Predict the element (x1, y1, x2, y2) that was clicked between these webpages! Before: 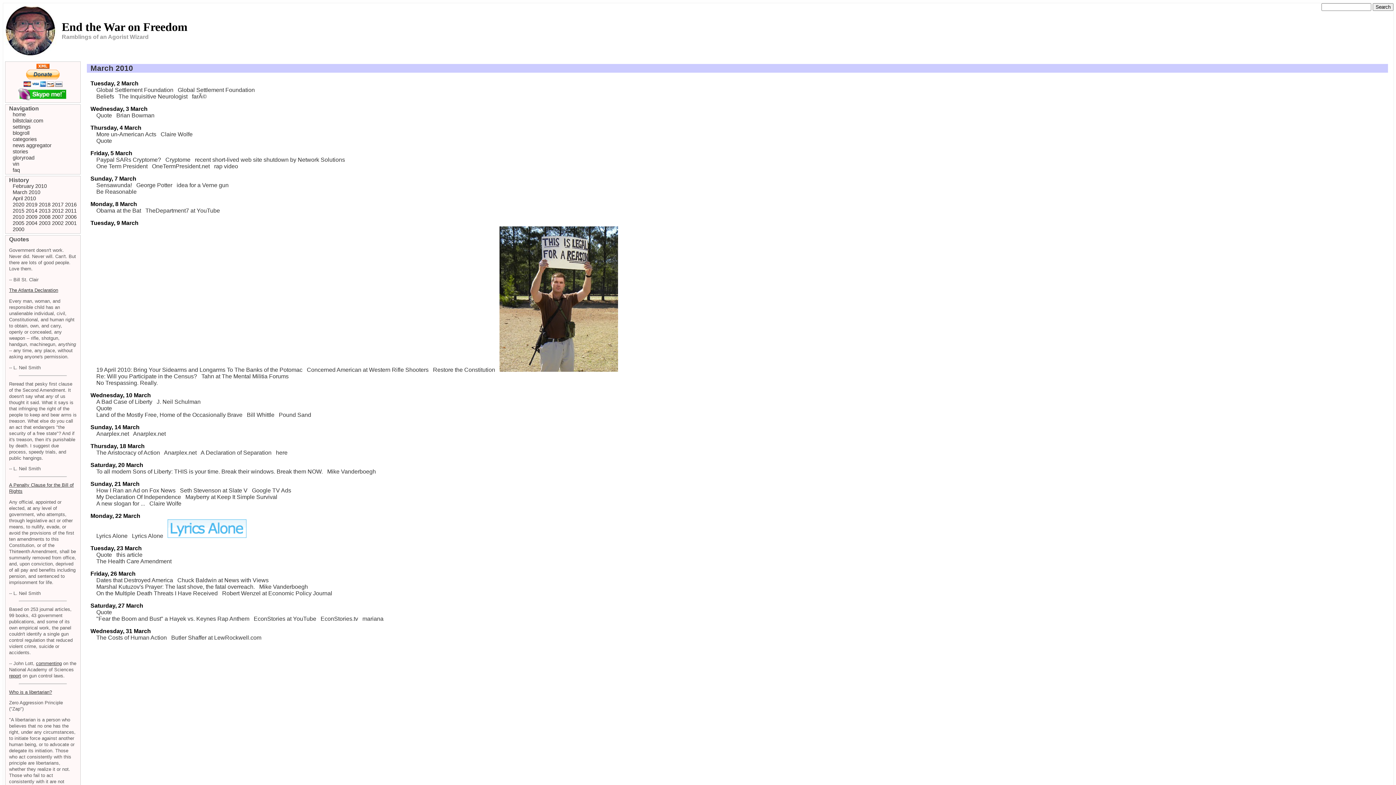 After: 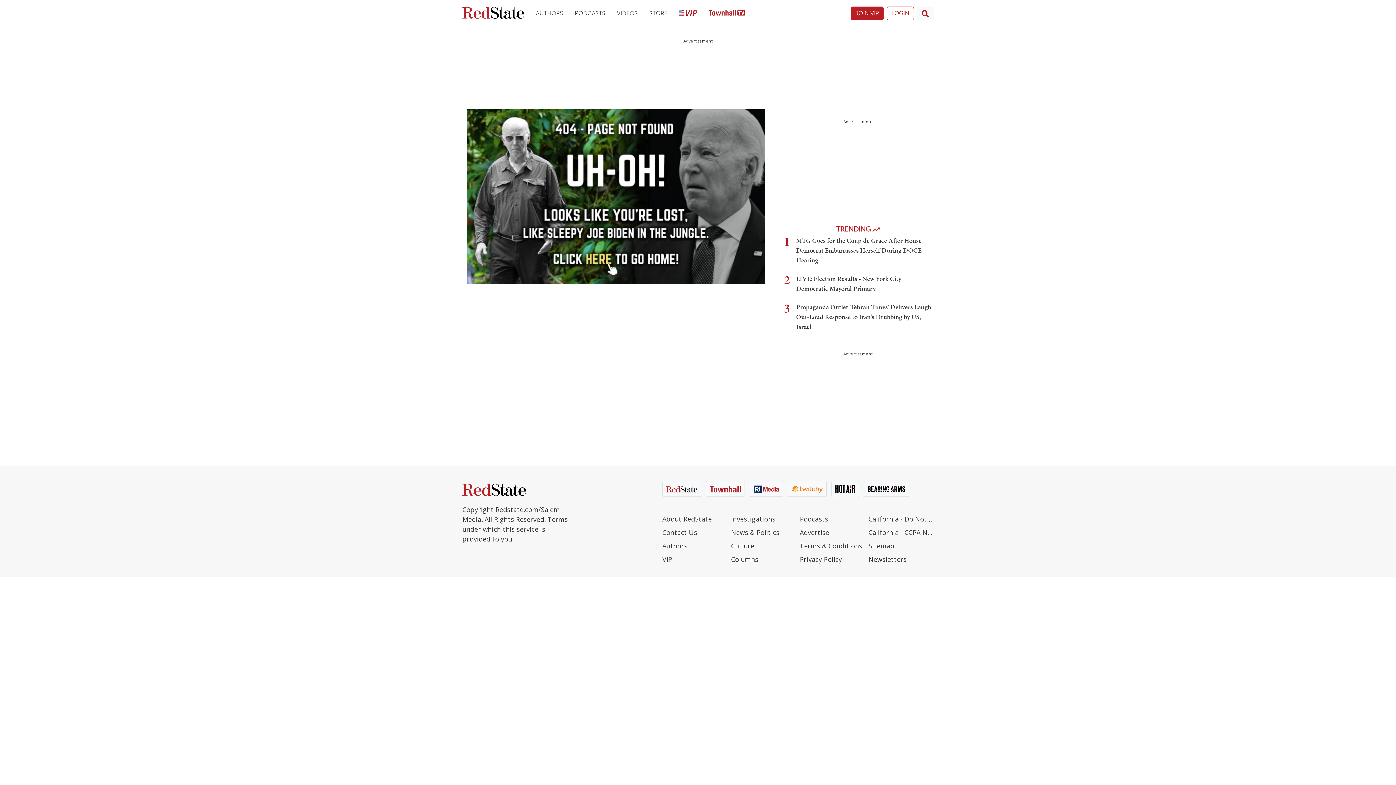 Action: label: this article bbox: (116, 552, 142, 558)